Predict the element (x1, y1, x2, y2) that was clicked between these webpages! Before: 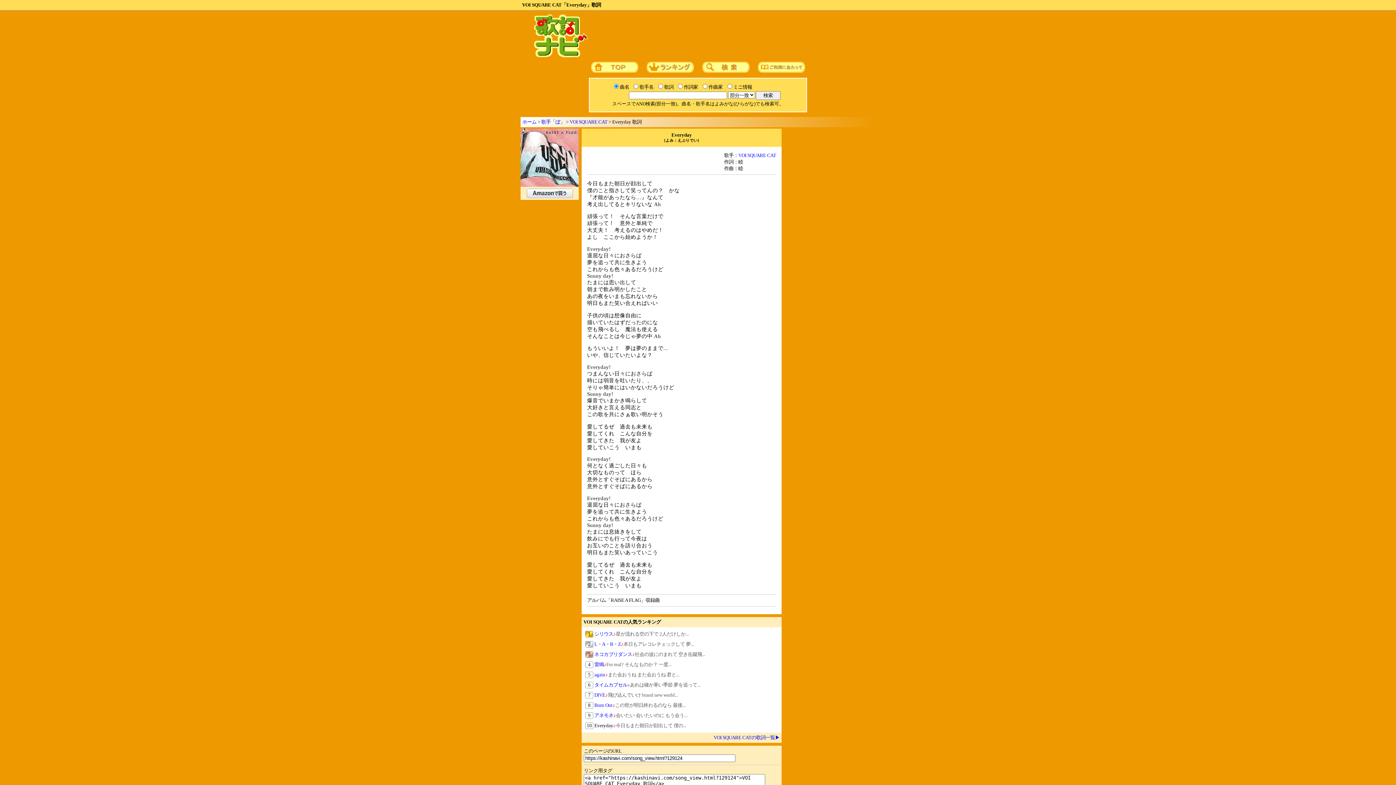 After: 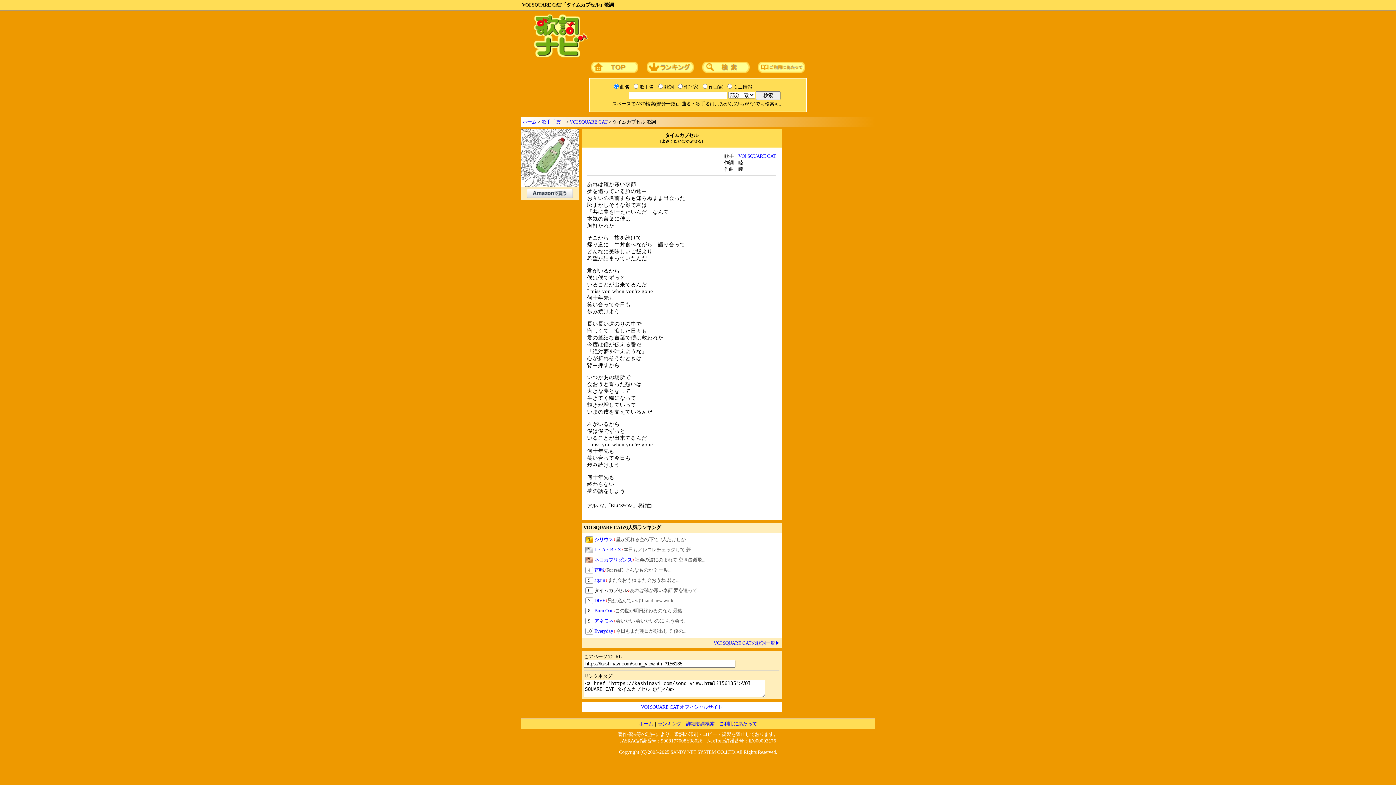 Action: label: タイムカプセル♪あれは確か寒い季節 夢を追って... bbox: (594, 682, 700, 688)